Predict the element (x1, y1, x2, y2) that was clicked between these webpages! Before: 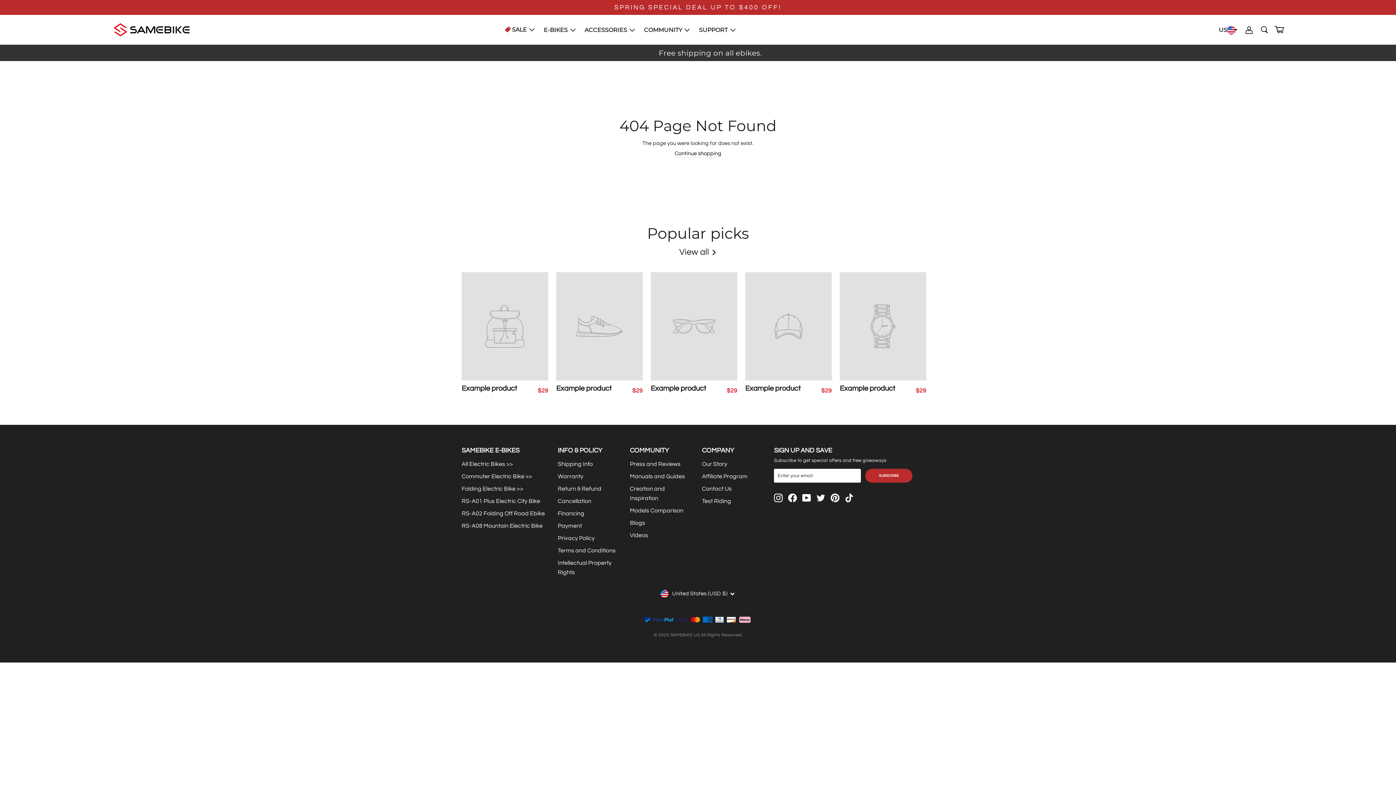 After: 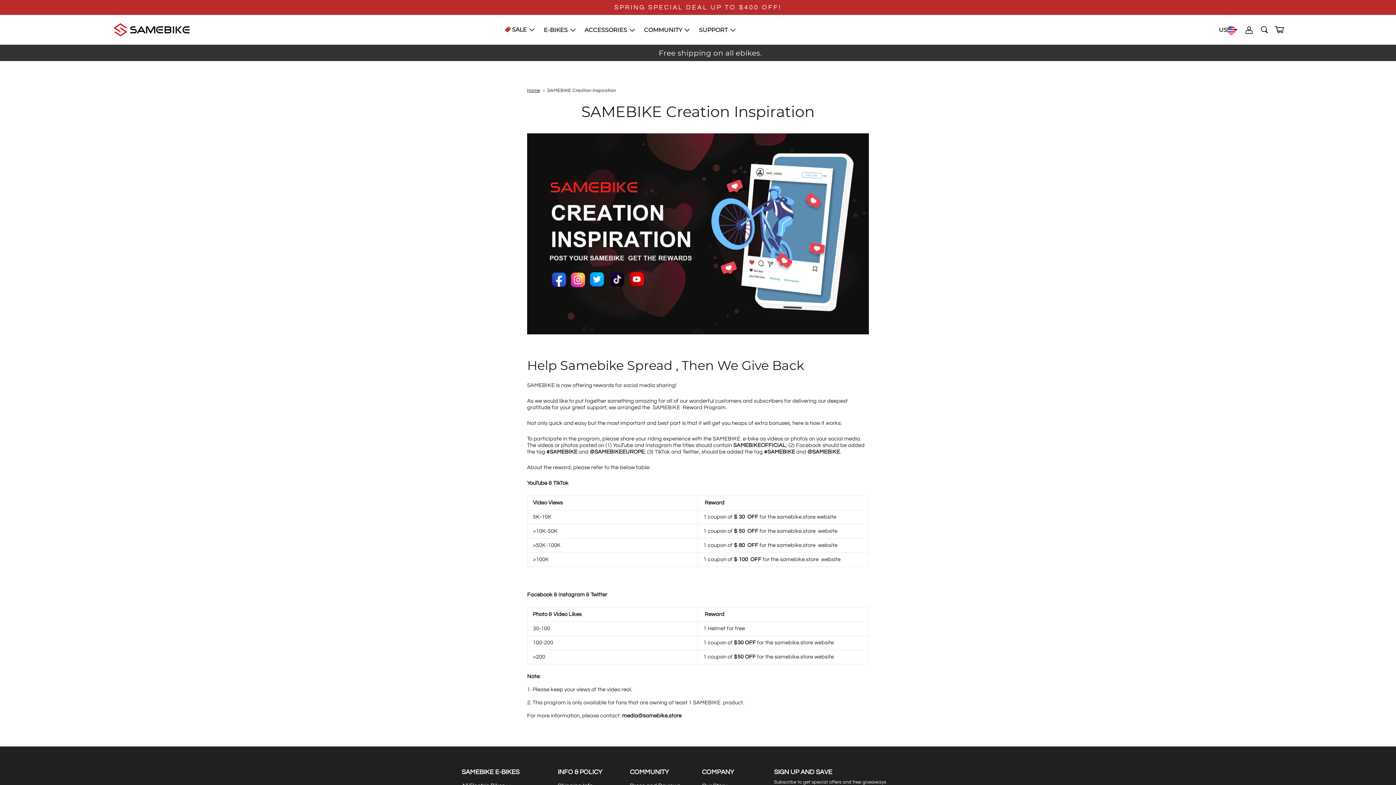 Action: bbox: (630, 482, 694, 504) label: Creation and Inspiration